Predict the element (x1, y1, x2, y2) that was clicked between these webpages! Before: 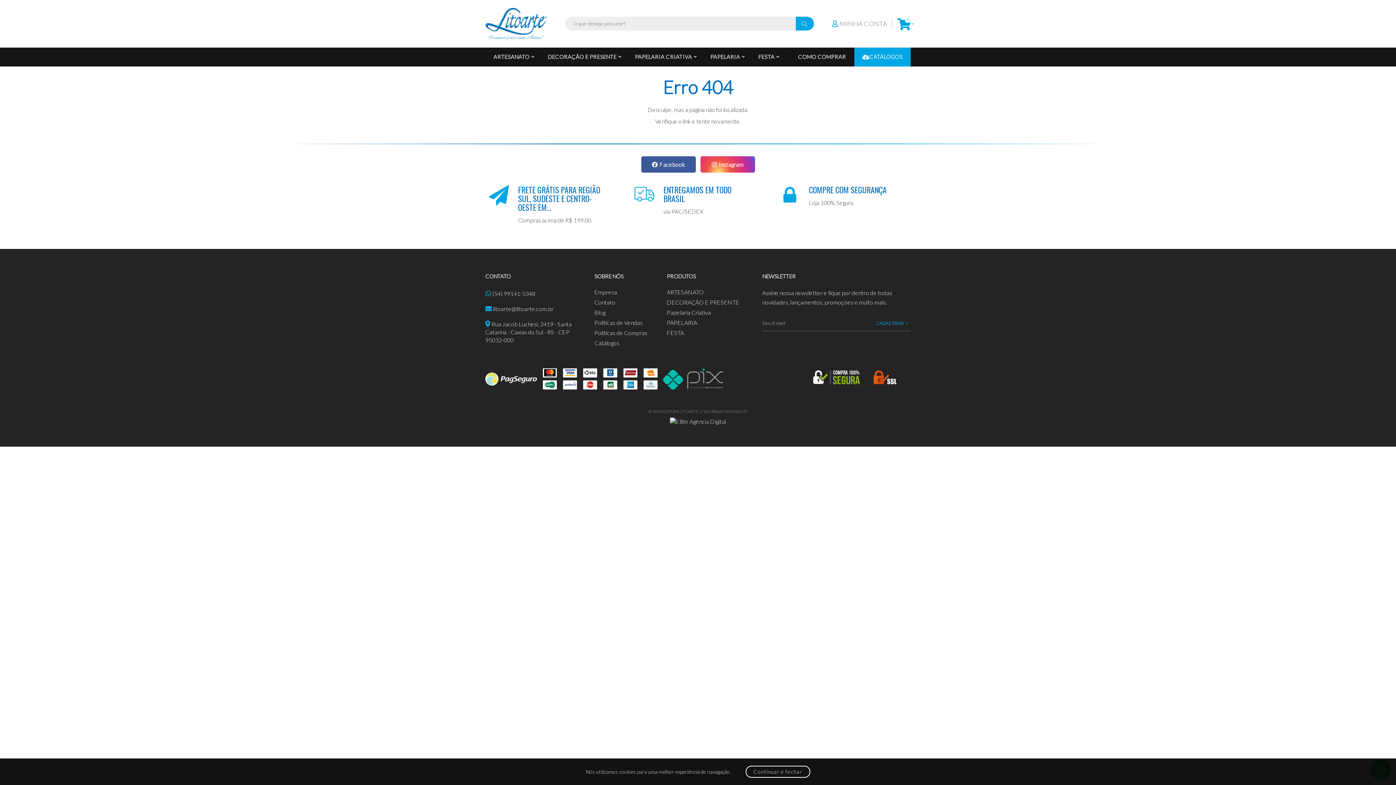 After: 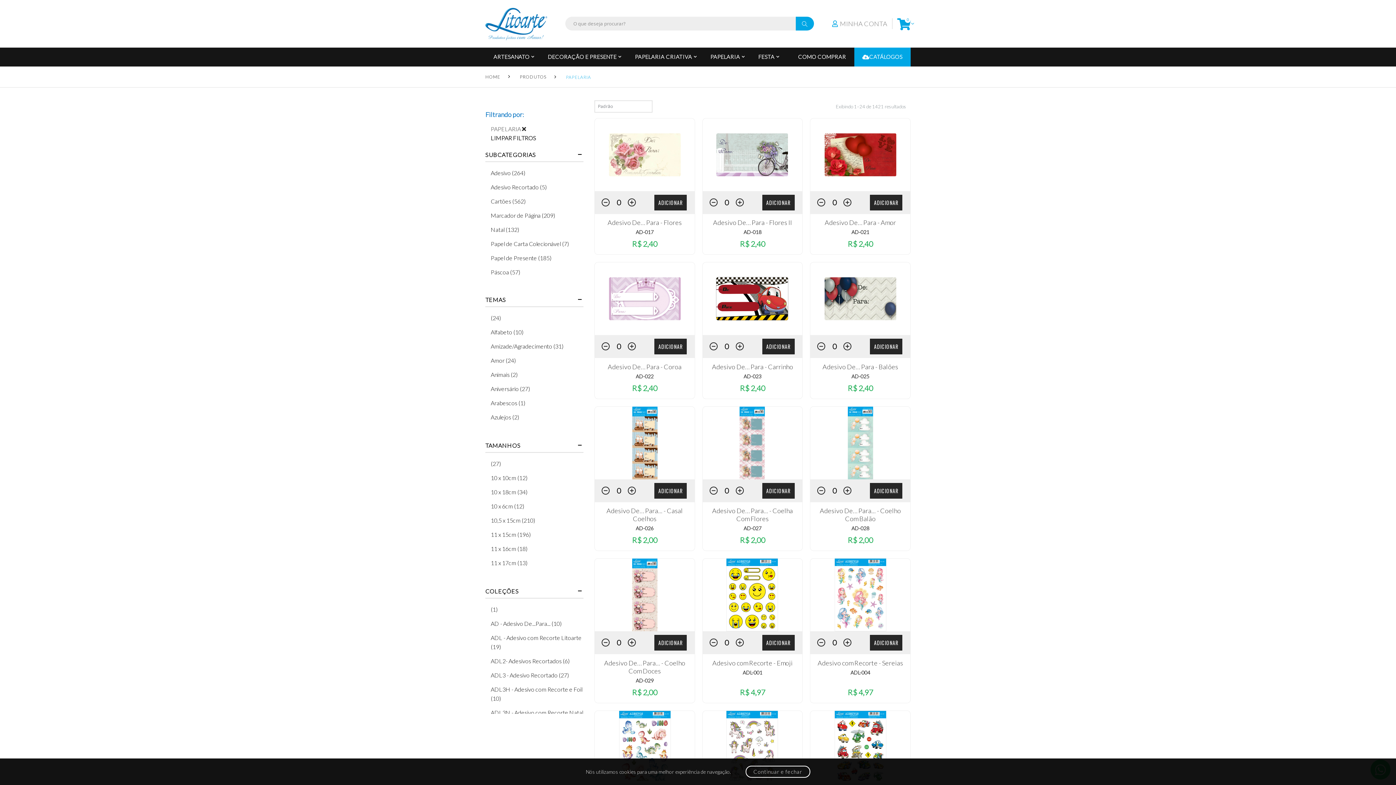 Action: label: PAPELARIA bbox: (666, 319, 697, 326)